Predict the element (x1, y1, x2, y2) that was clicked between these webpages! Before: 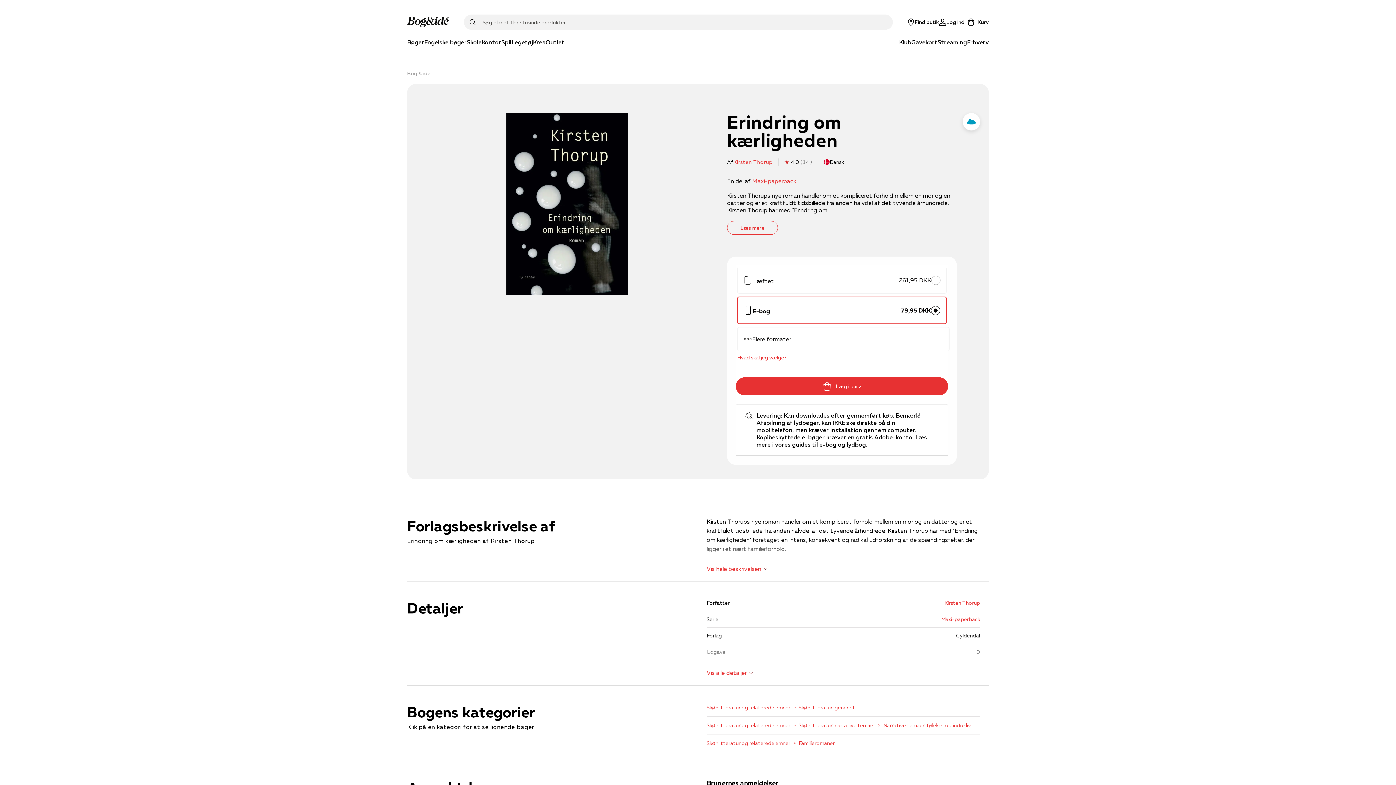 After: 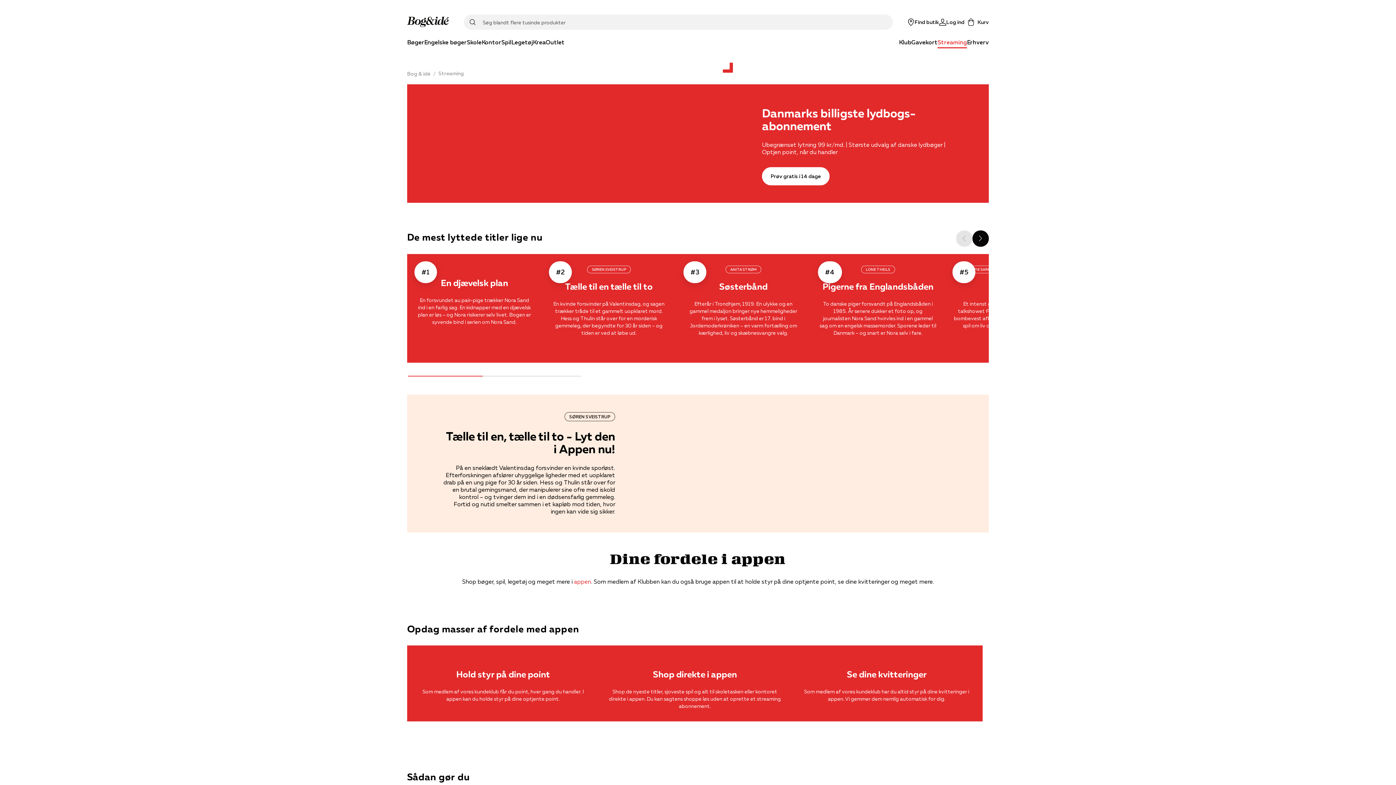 Action: label: Streaming bbox: (937, 37, 967, 48)